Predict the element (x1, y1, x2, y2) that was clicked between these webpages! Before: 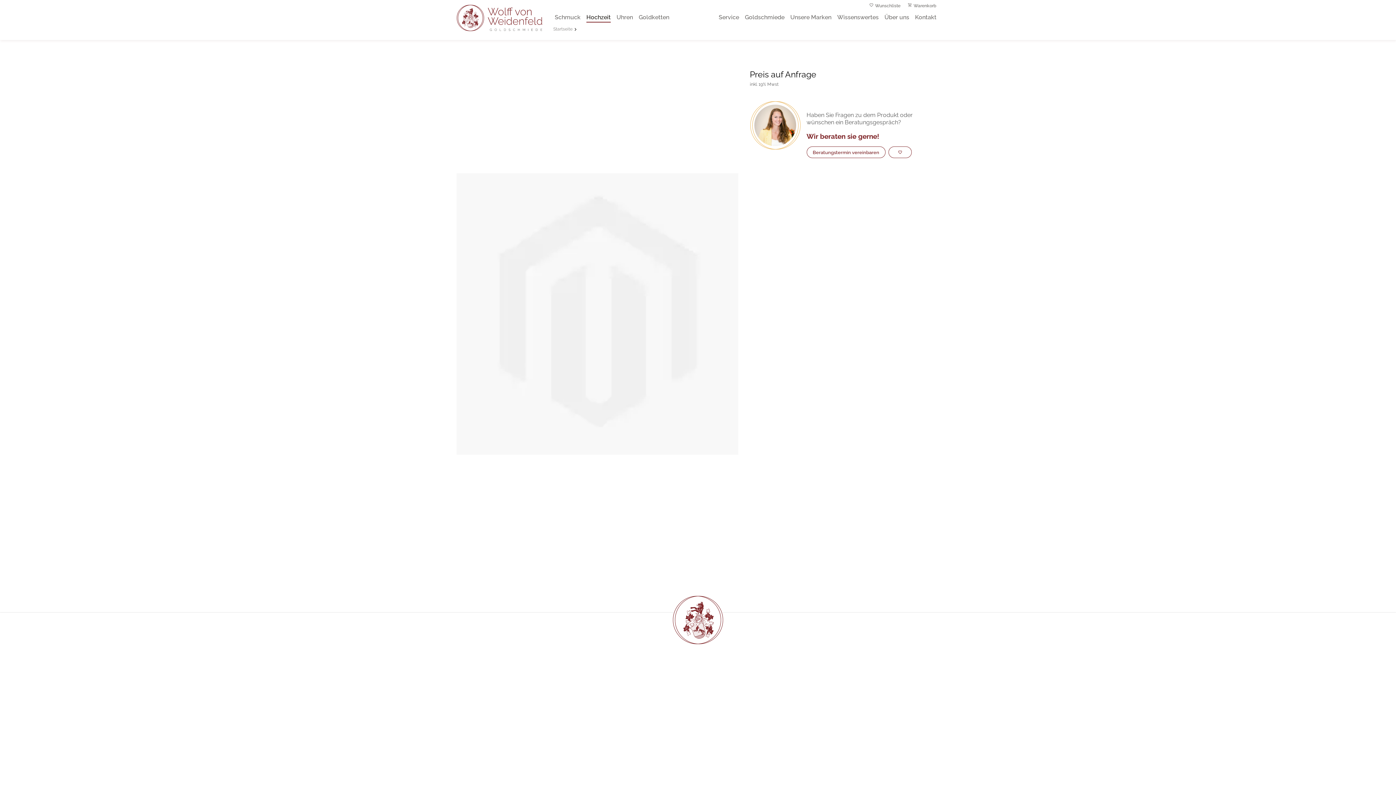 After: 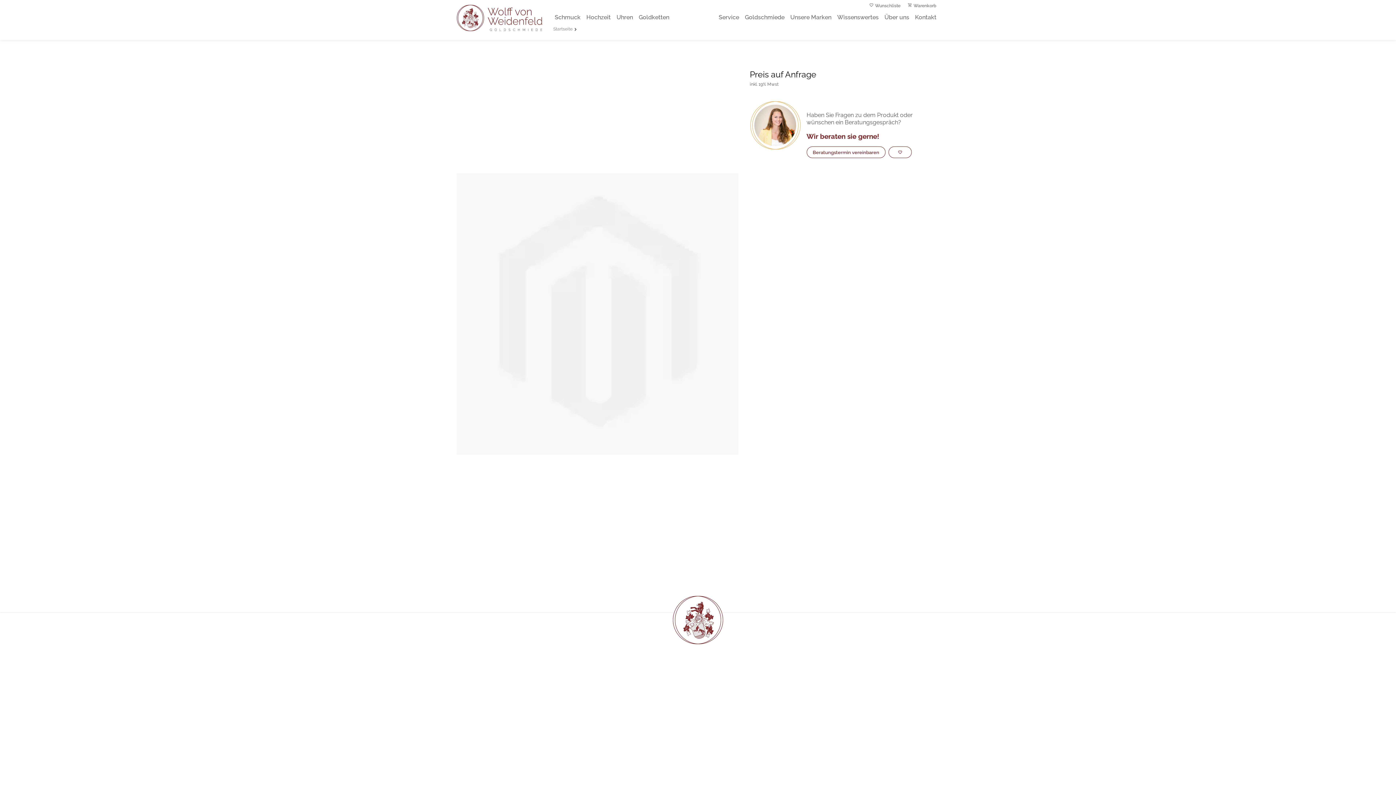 Action: bbox: (572, 26, 578, 32)